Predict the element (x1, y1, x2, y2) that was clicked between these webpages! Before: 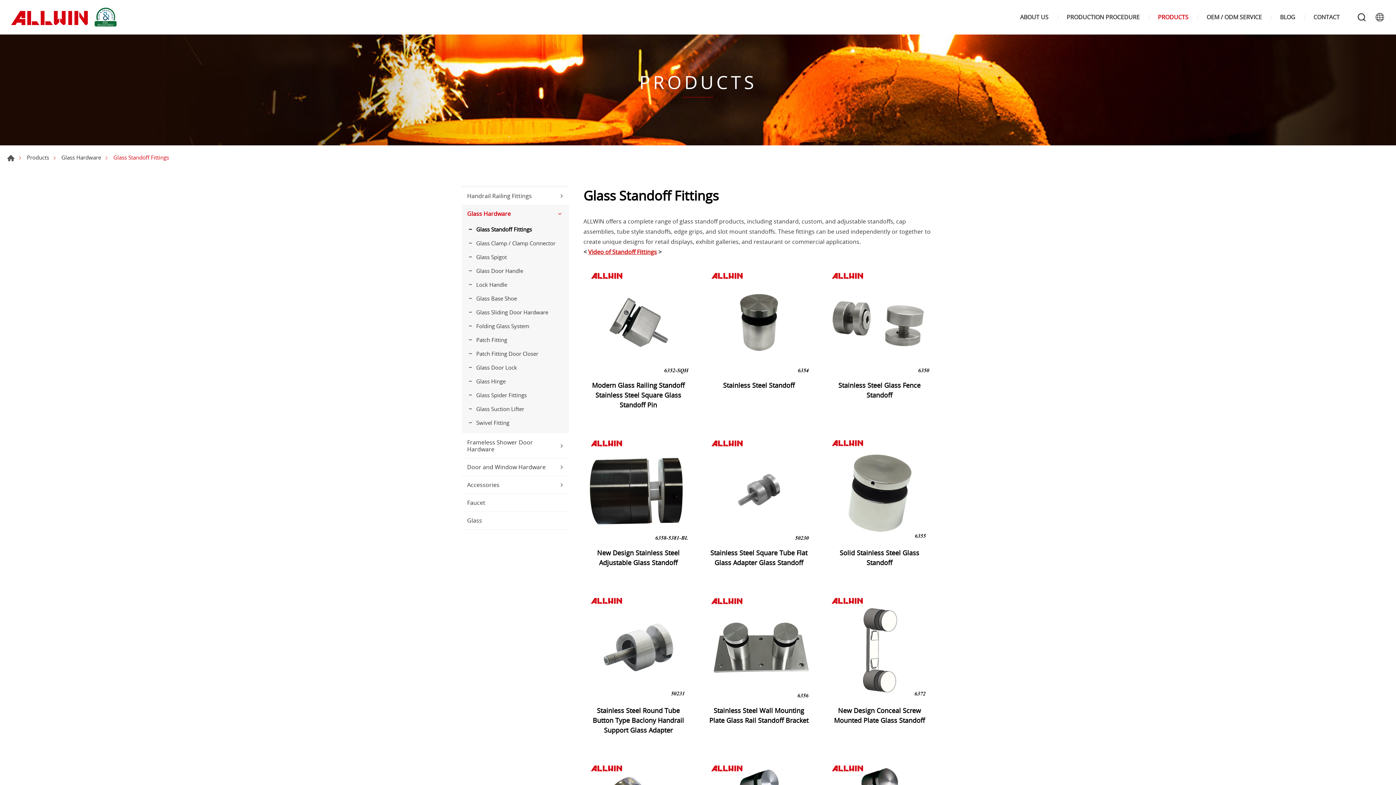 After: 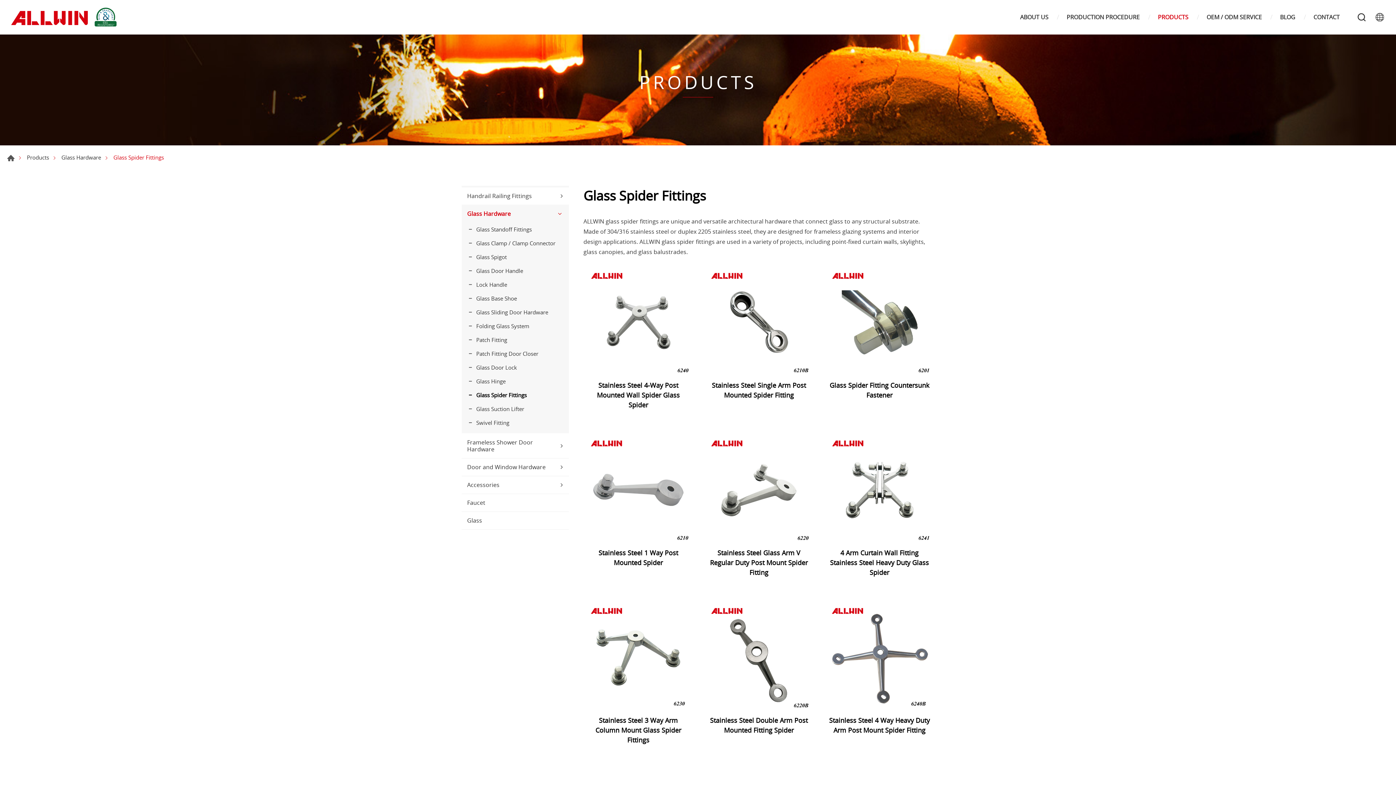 Action: bbox: (461, 388, 569, 402) label: Glass Spider Fittings